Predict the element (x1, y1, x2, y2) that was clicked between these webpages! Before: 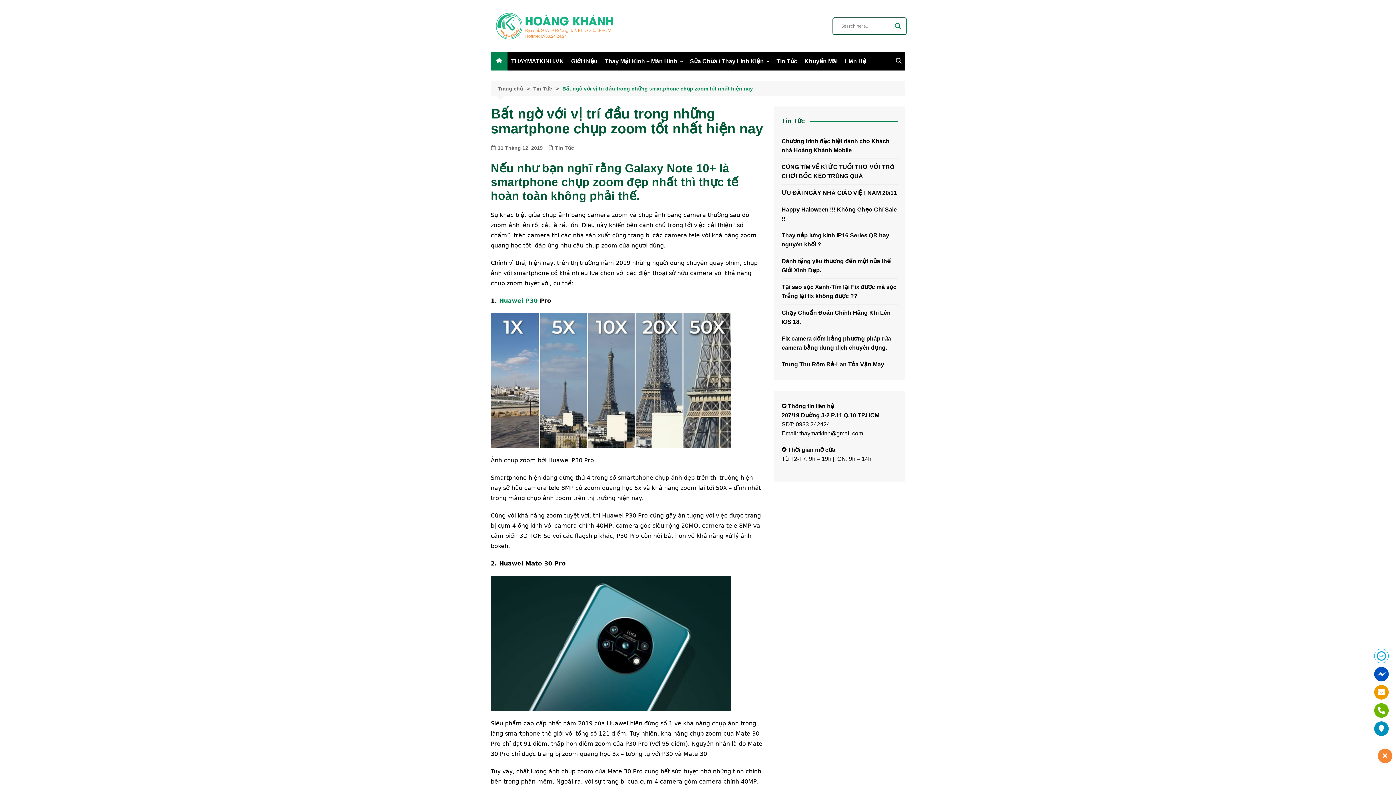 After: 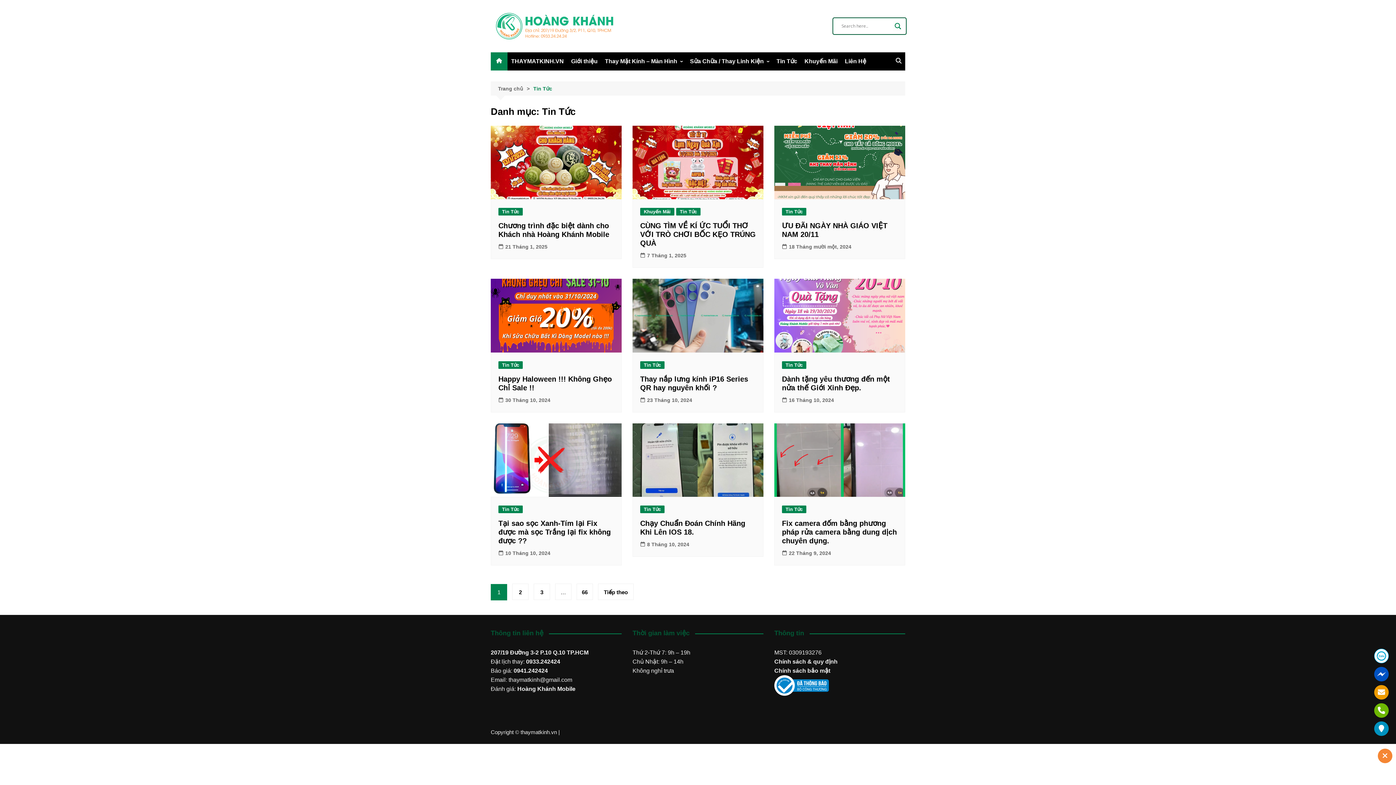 Action: label: Tin Tức bbox: (773, 52, 801, 70)